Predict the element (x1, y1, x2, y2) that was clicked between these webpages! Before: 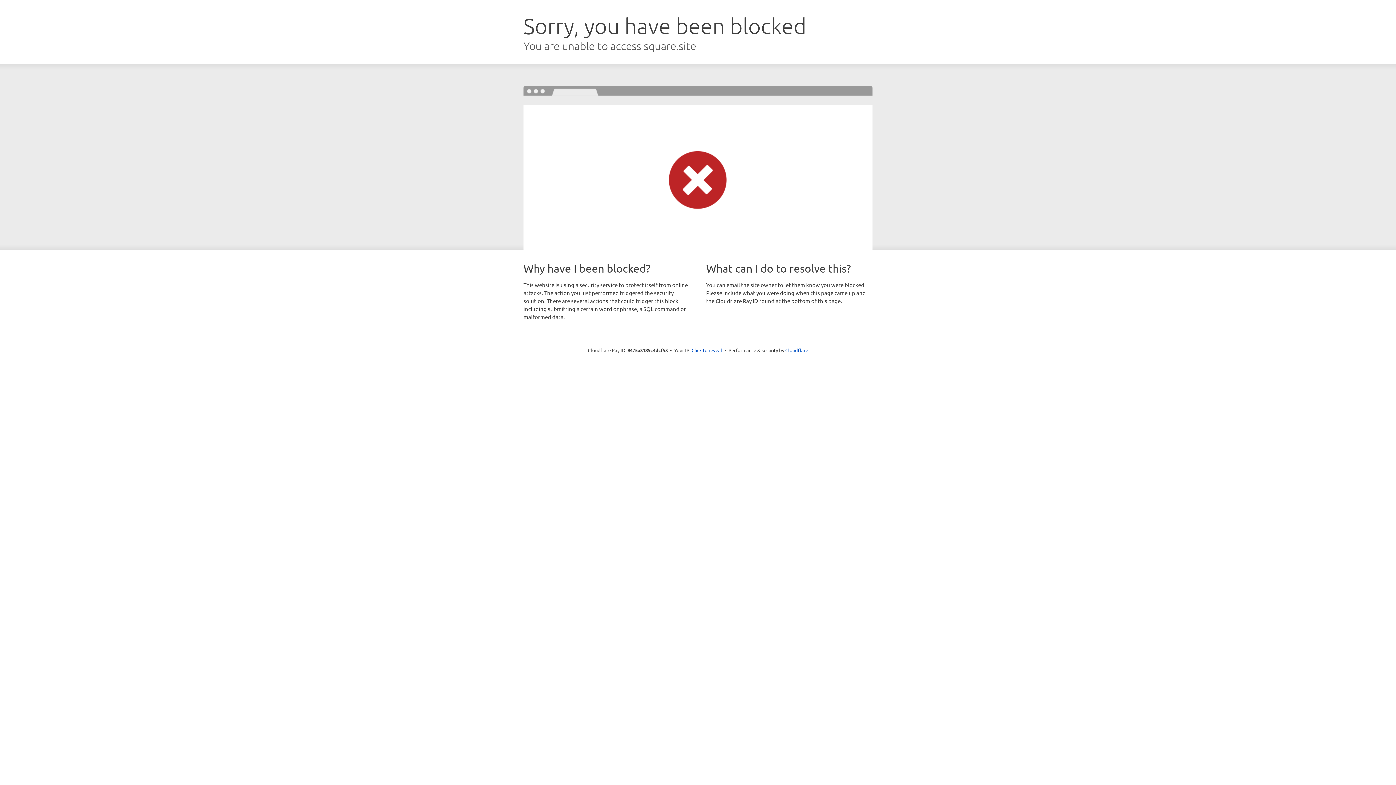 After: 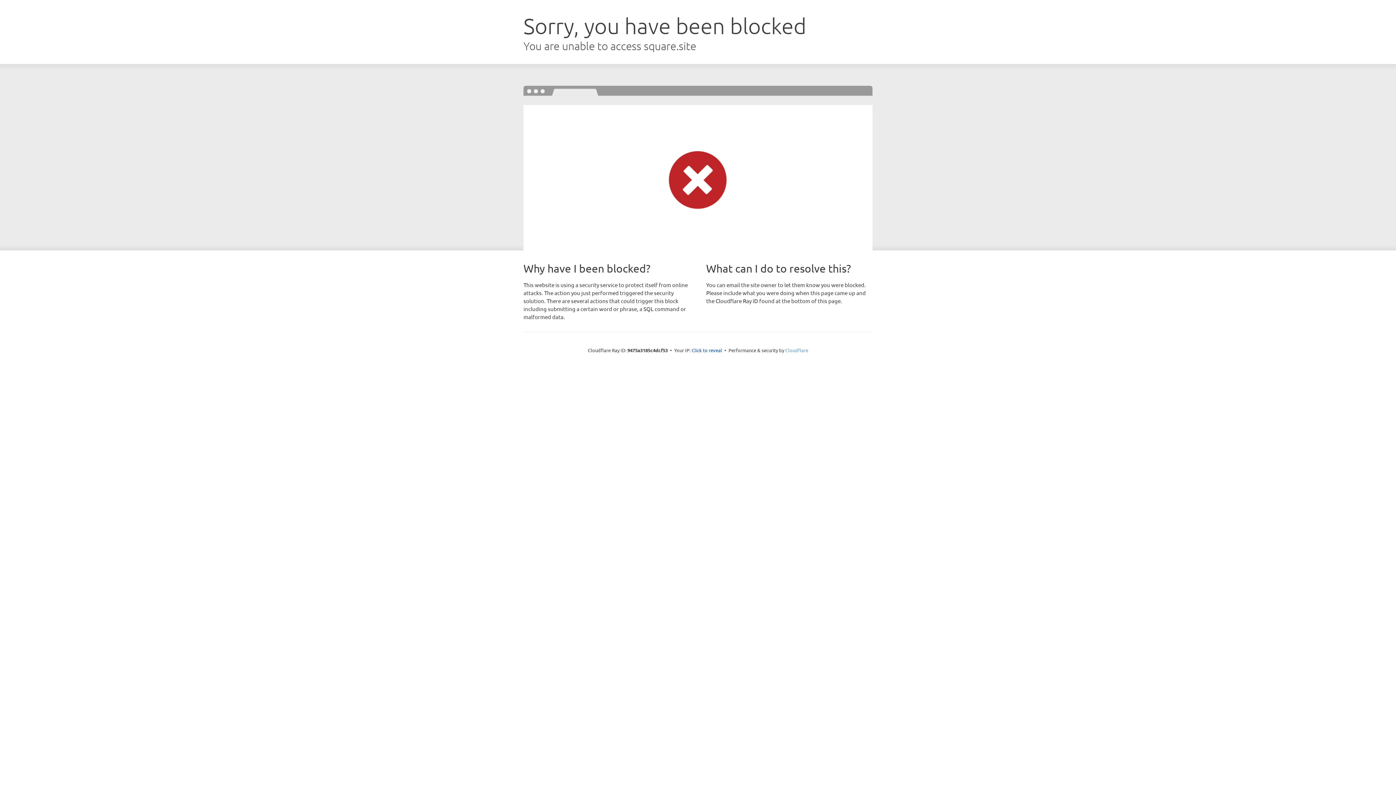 Action: label: Cloudflare bbox: (785, 347, 808, 353)